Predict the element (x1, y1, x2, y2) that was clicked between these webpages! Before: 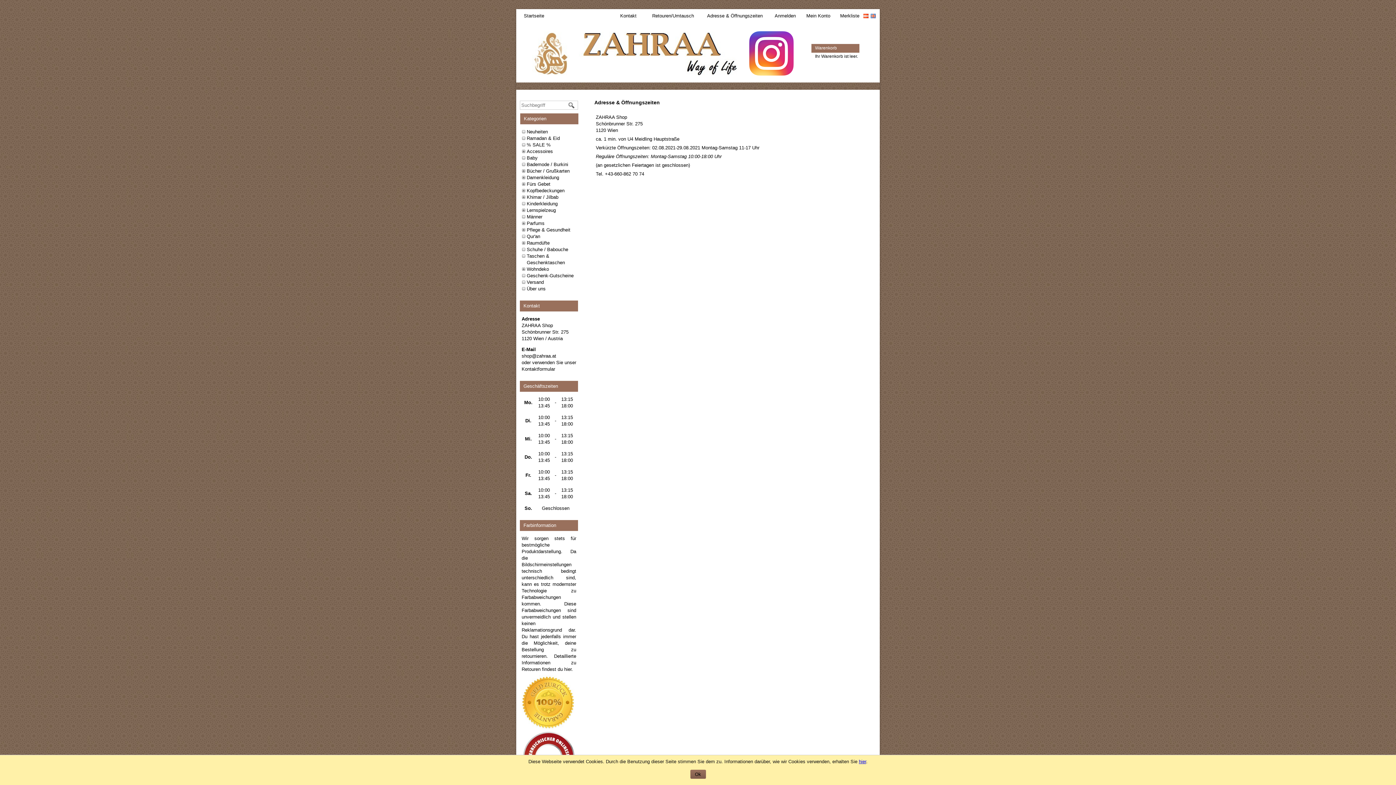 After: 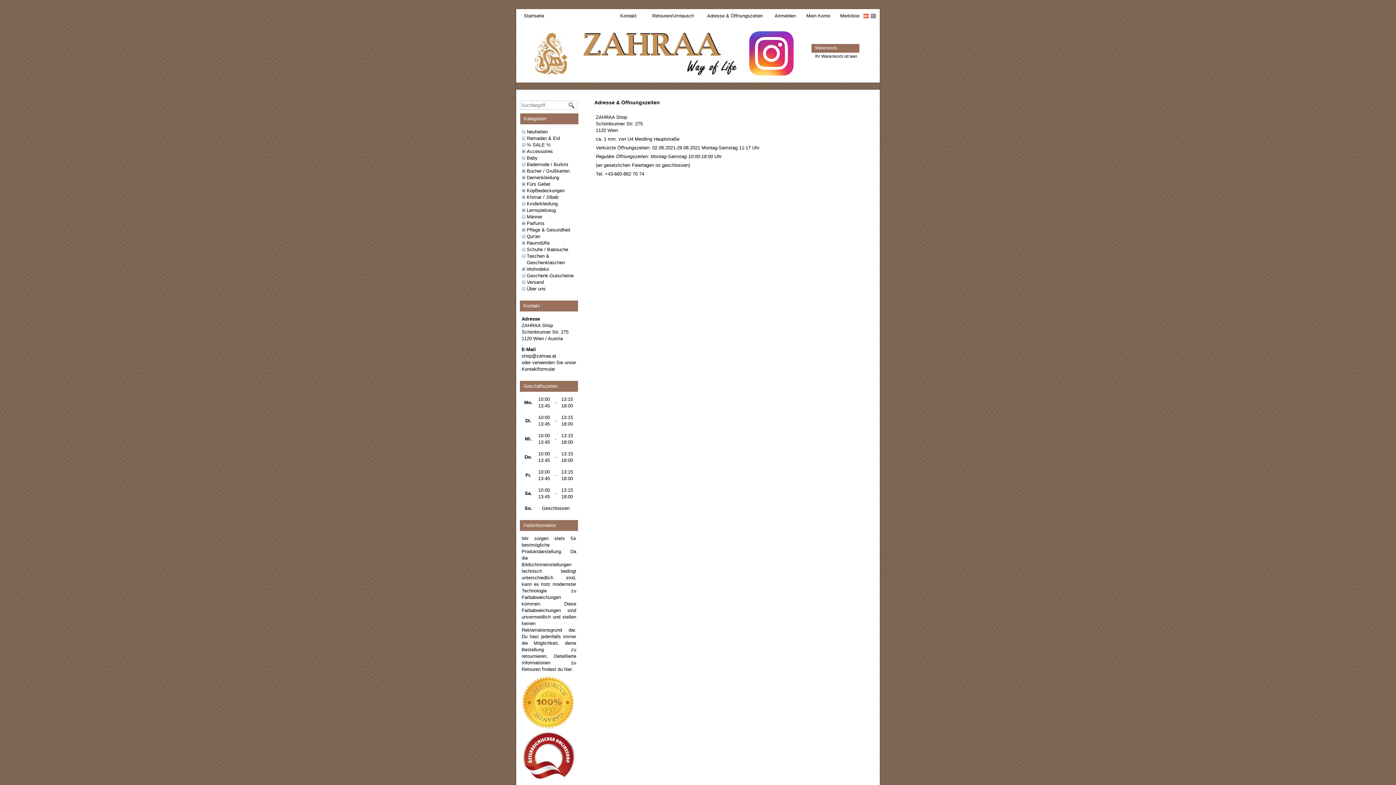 Action: label: Ok bbox: (690, 770, 706, 779)